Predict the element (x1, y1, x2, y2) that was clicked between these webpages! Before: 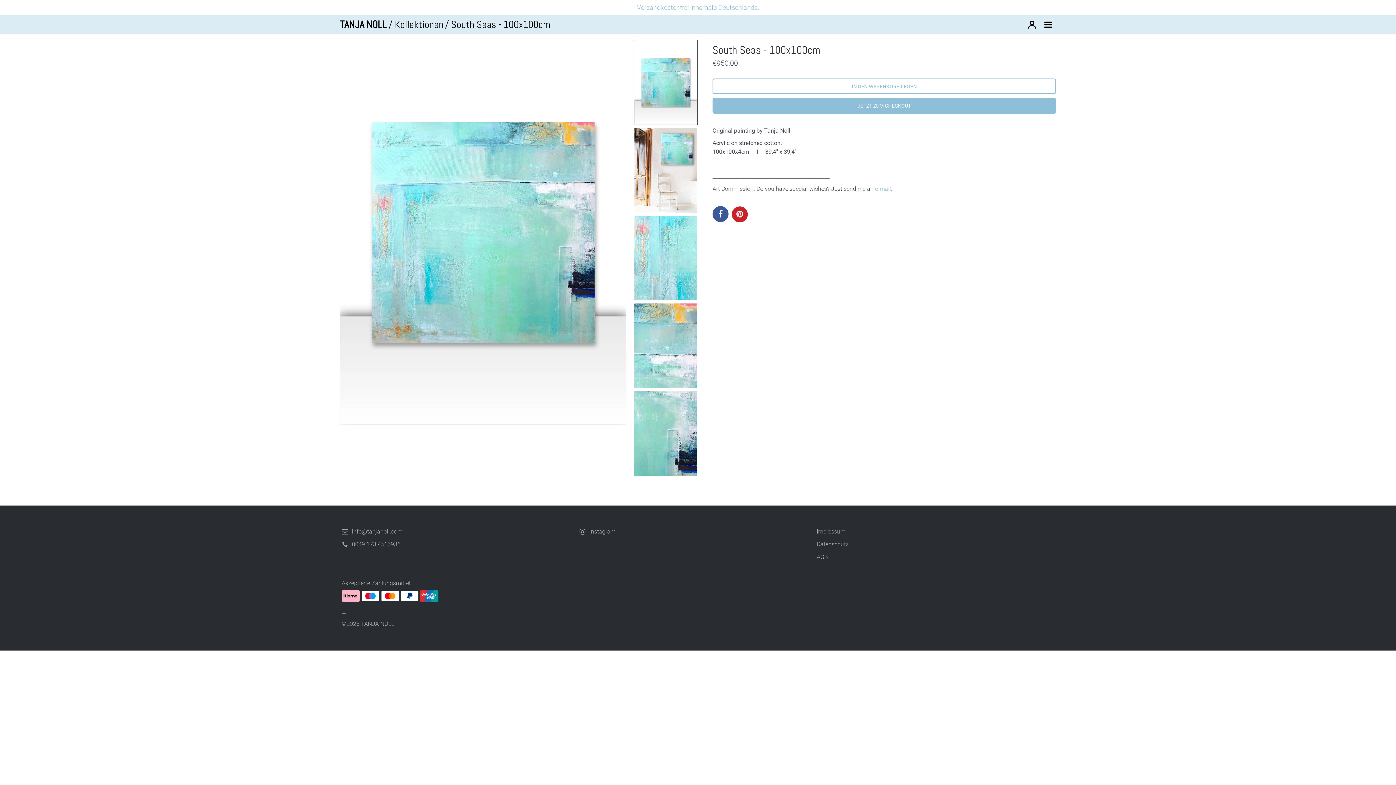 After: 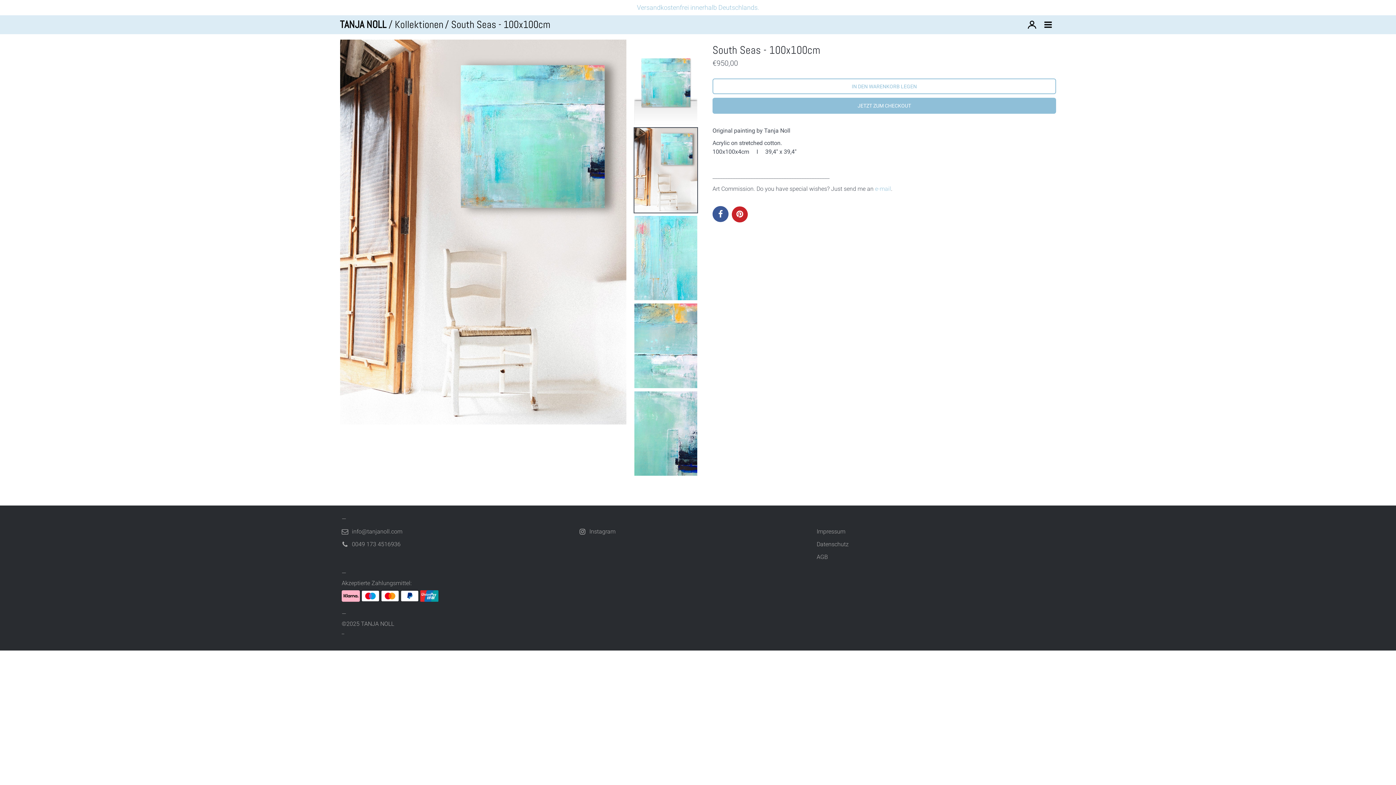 Action: bbox: (633, 127, 698, 213)